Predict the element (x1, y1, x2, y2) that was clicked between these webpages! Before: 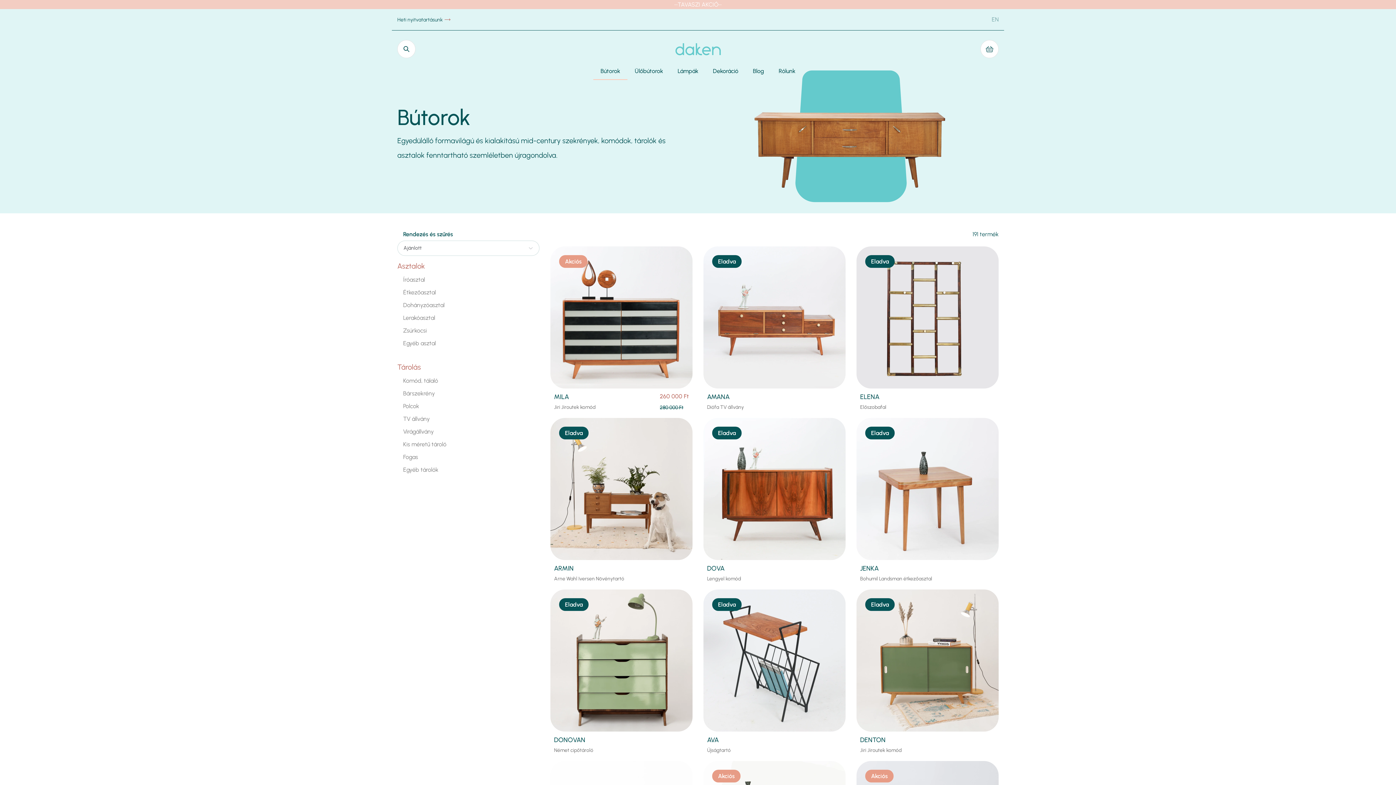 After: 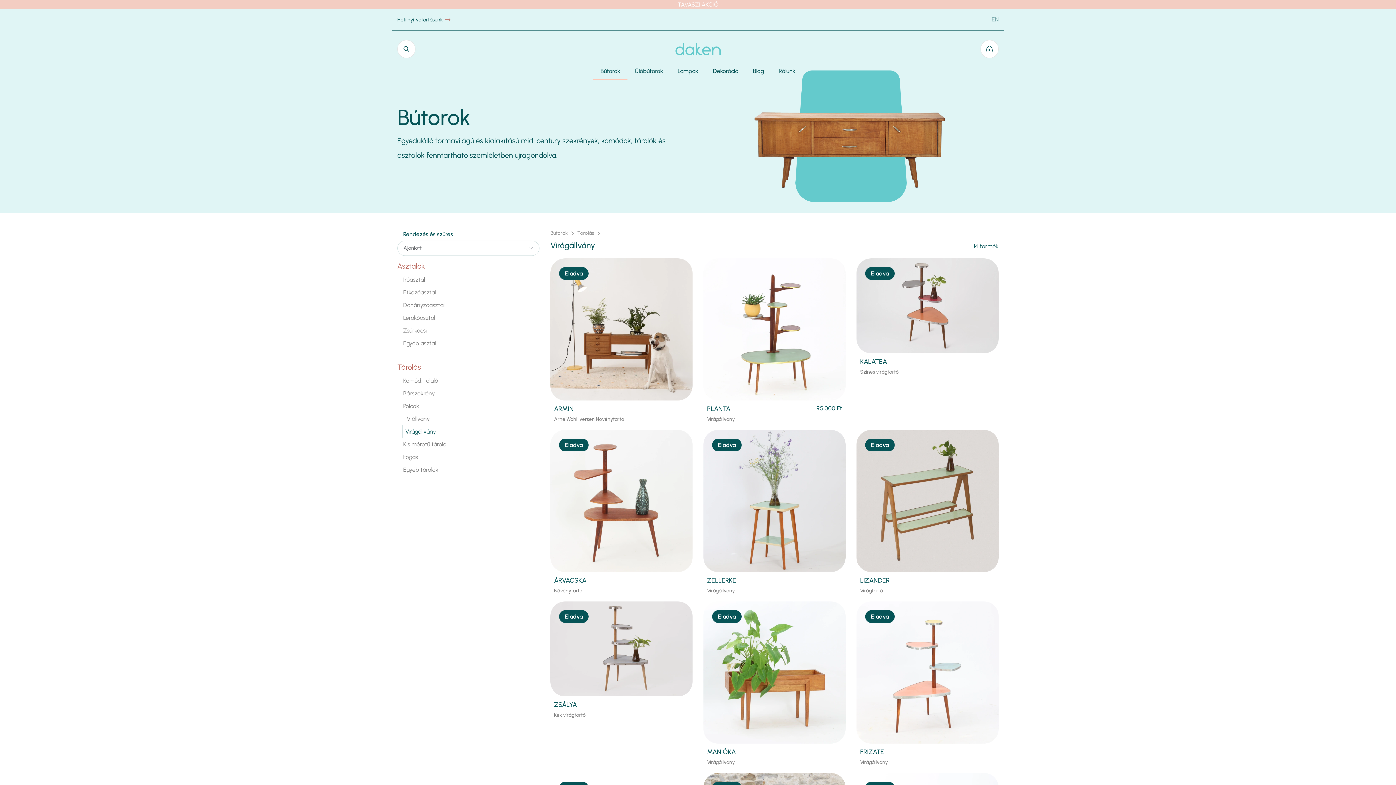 Action: label: Virágállvány bbox: (397, 425, 539, 438)